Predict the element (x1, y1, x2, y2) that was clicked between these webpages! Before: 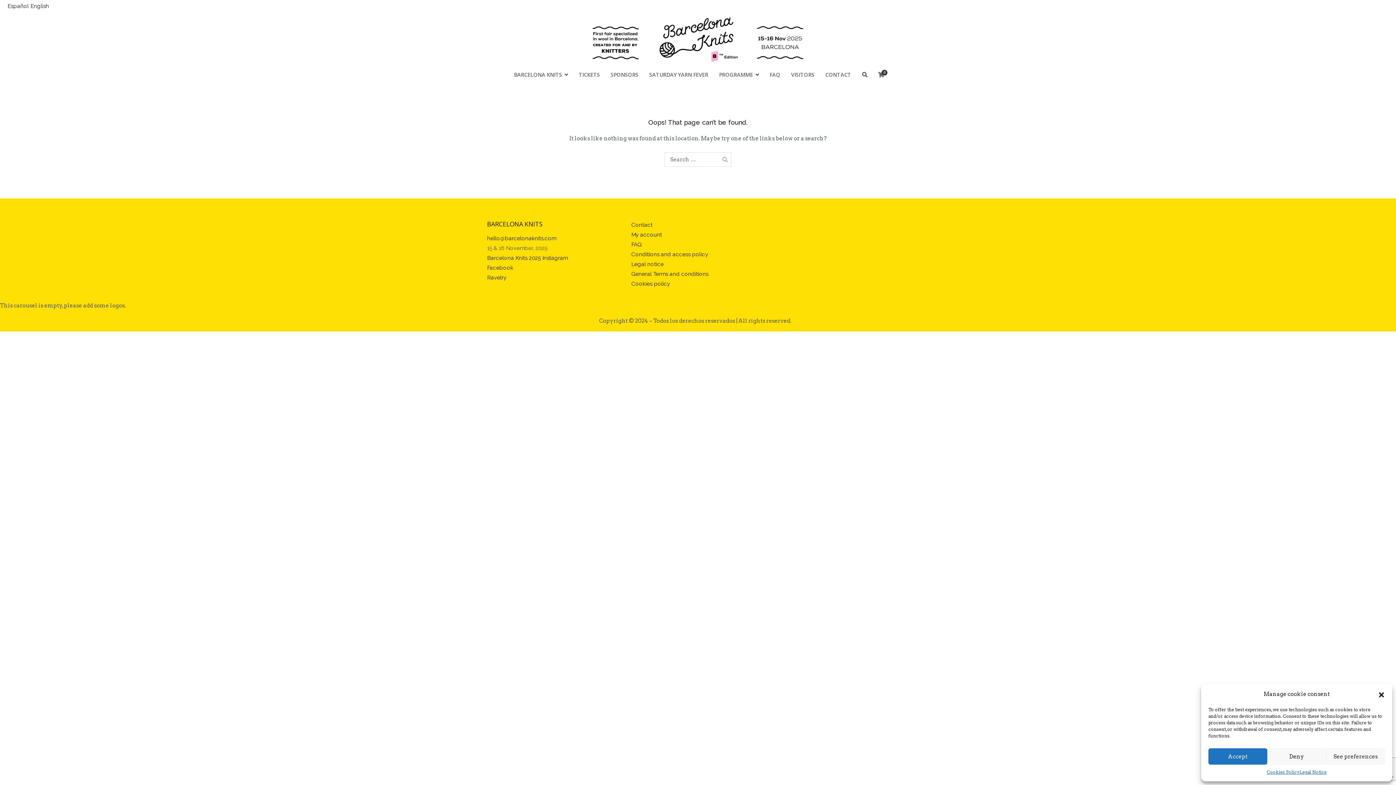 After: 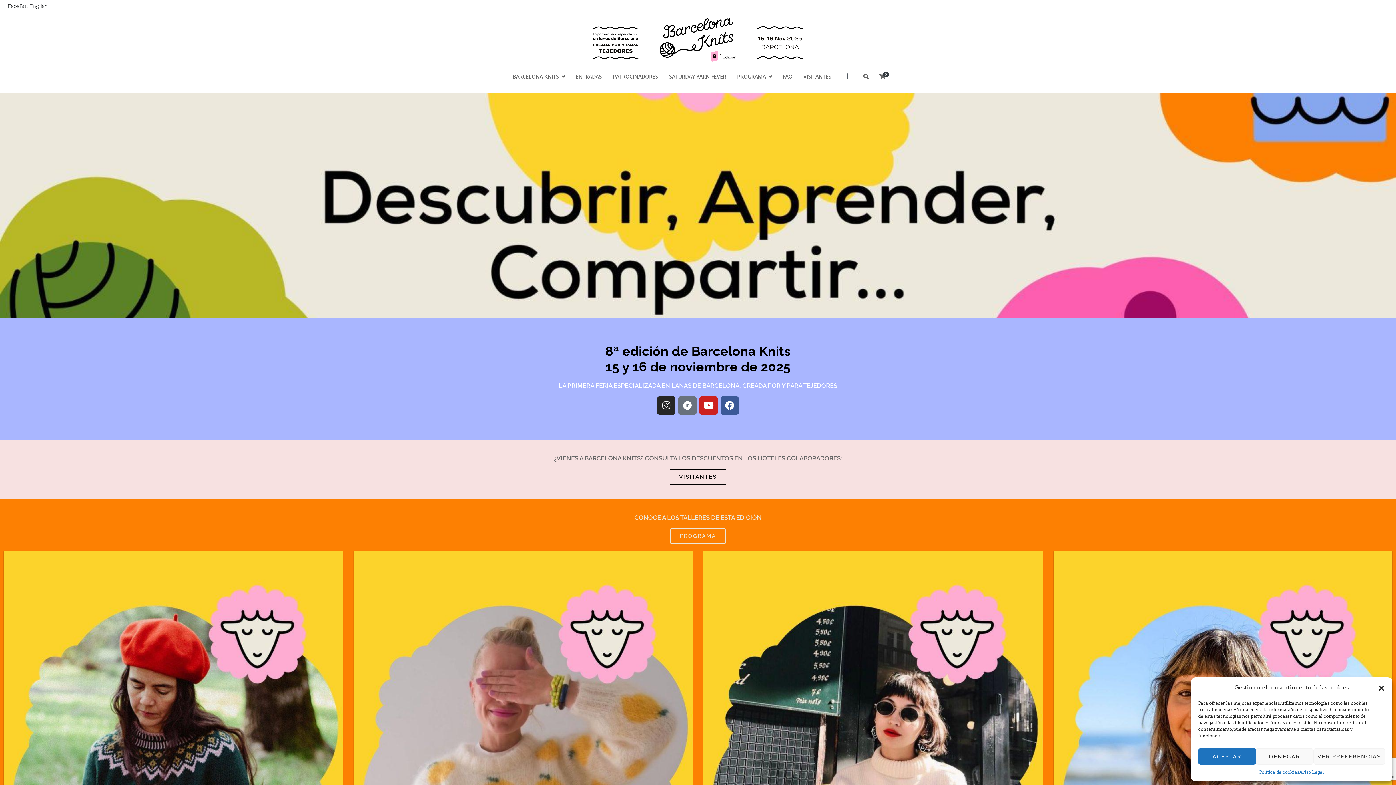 Action: bbox: (7, 0, 30, 11) label: Español